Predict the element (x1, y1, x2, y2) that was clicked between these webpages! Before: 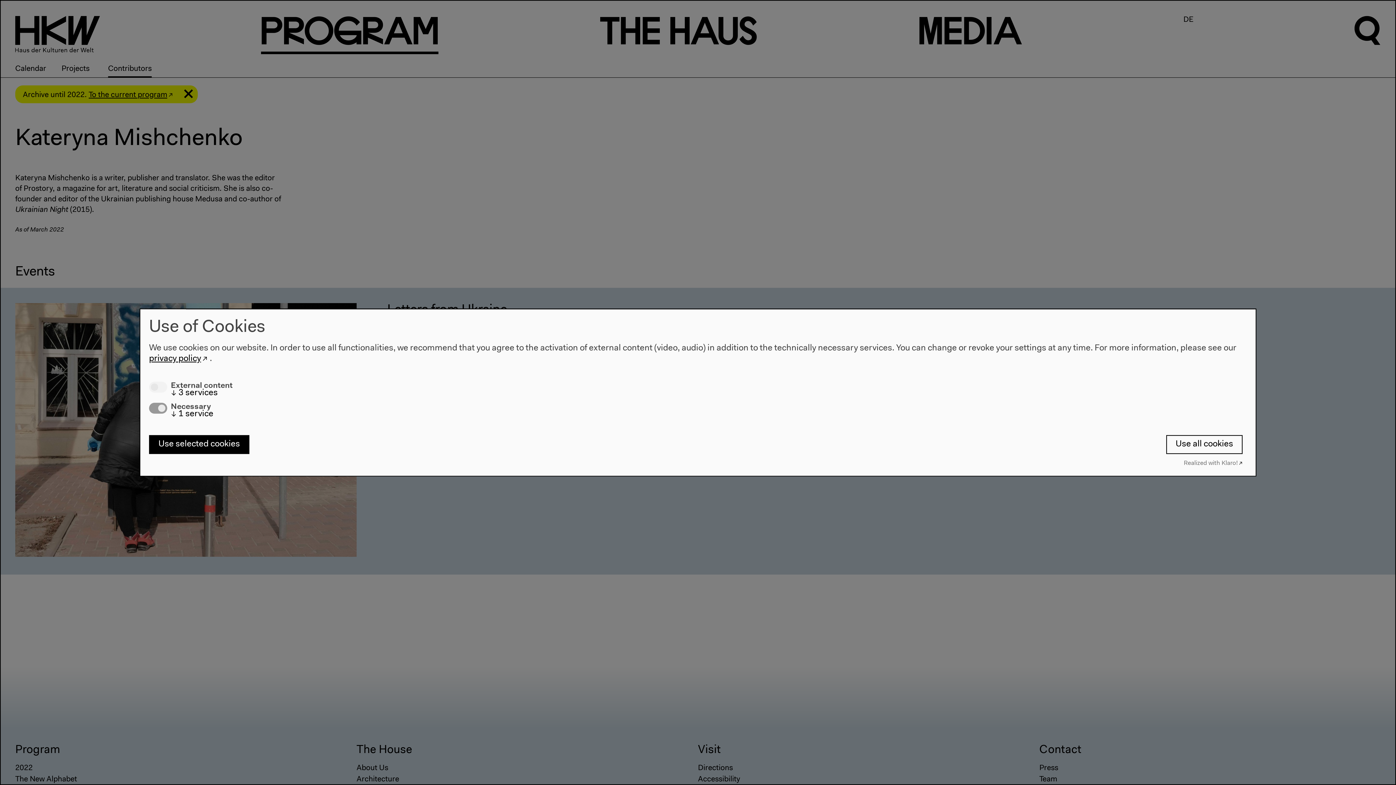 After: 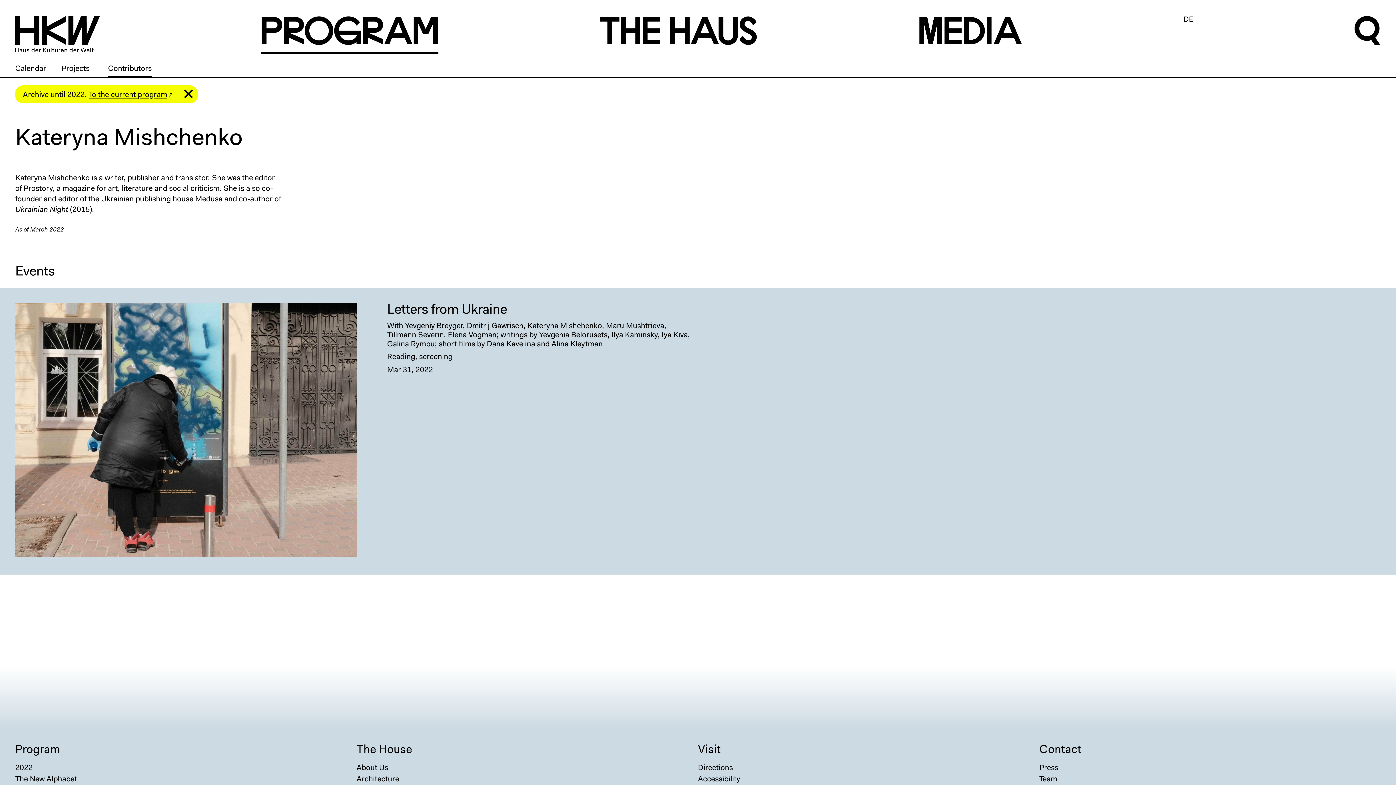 Action: label: Use selected cookies bbox: (149, 435, 249, 454)